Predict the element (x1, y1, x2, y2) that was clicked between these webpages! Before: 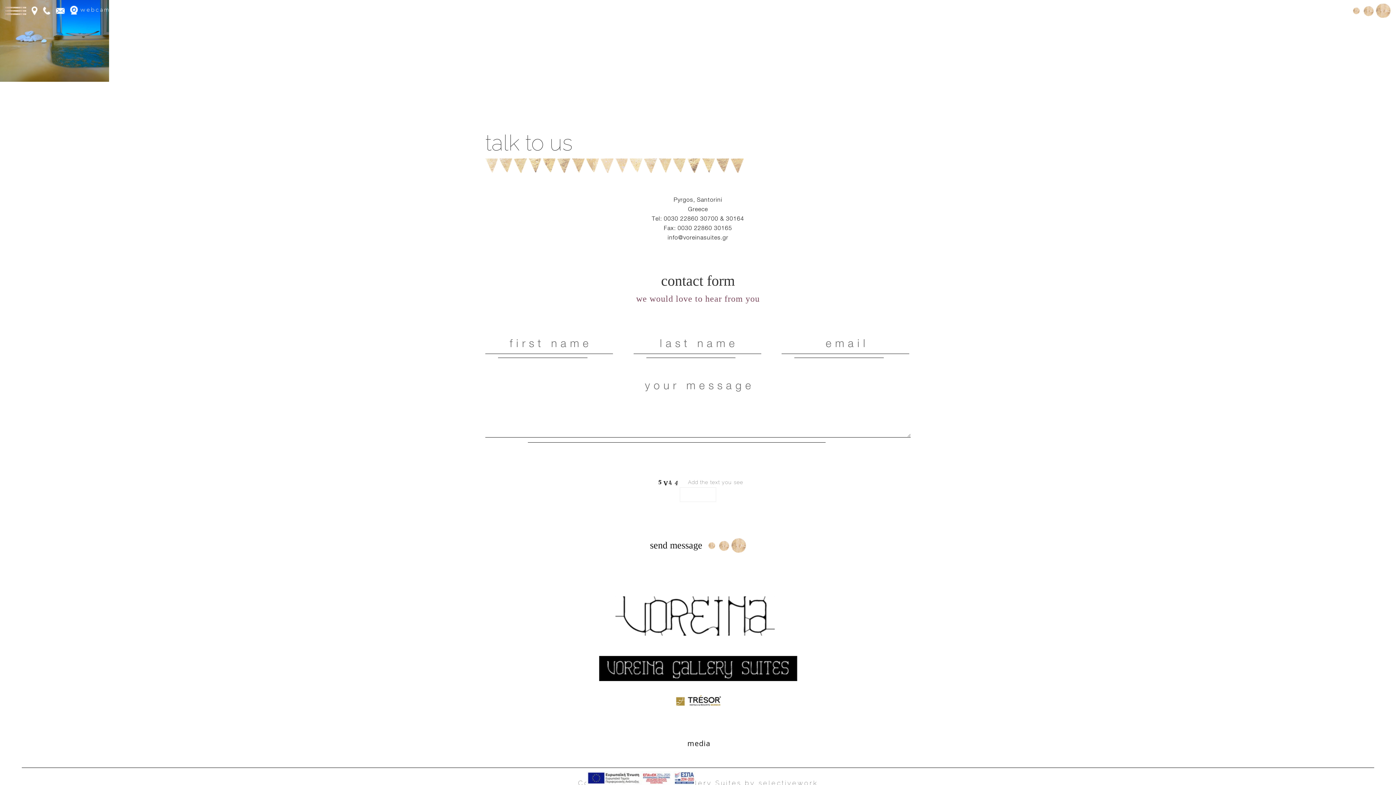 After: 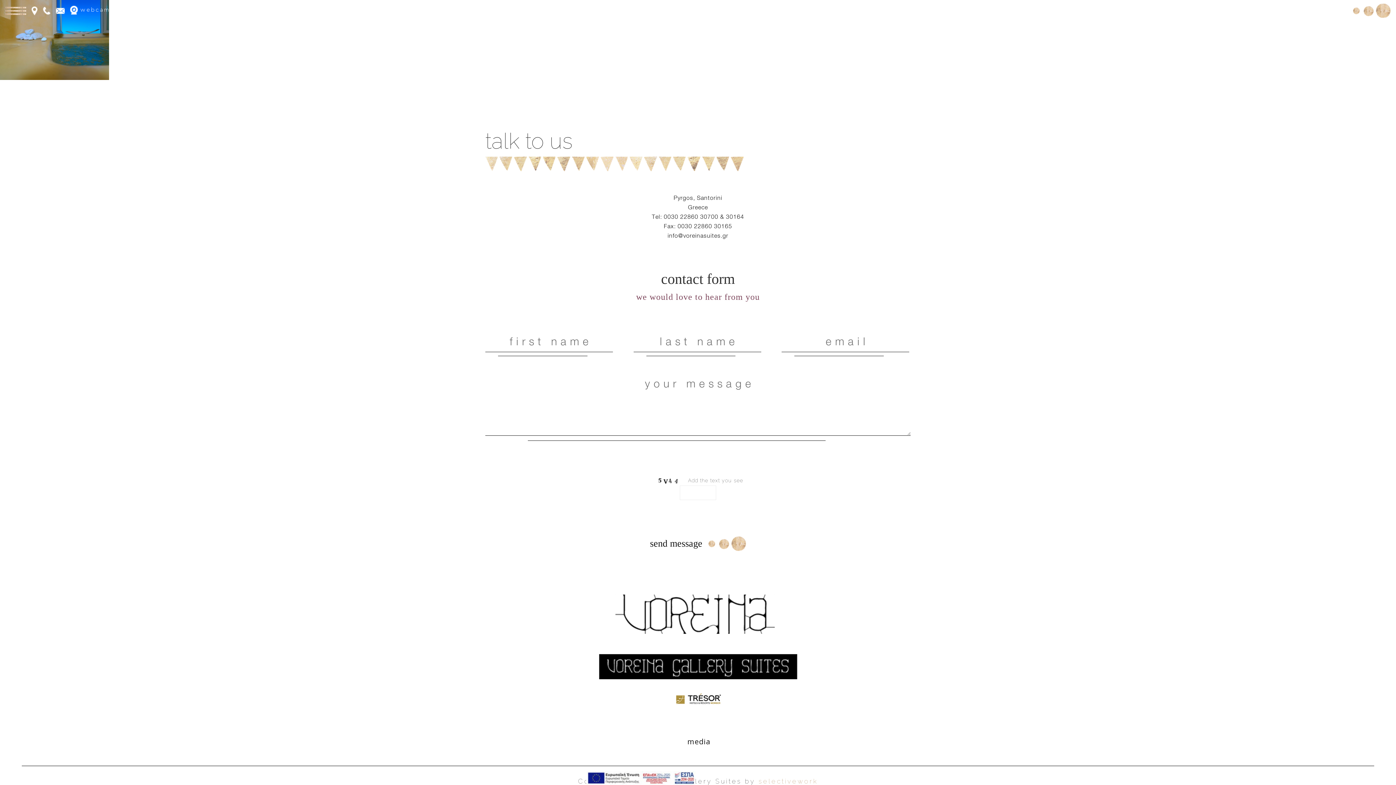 Action: bbox: (758, 779, 818, 787) label: selectivework